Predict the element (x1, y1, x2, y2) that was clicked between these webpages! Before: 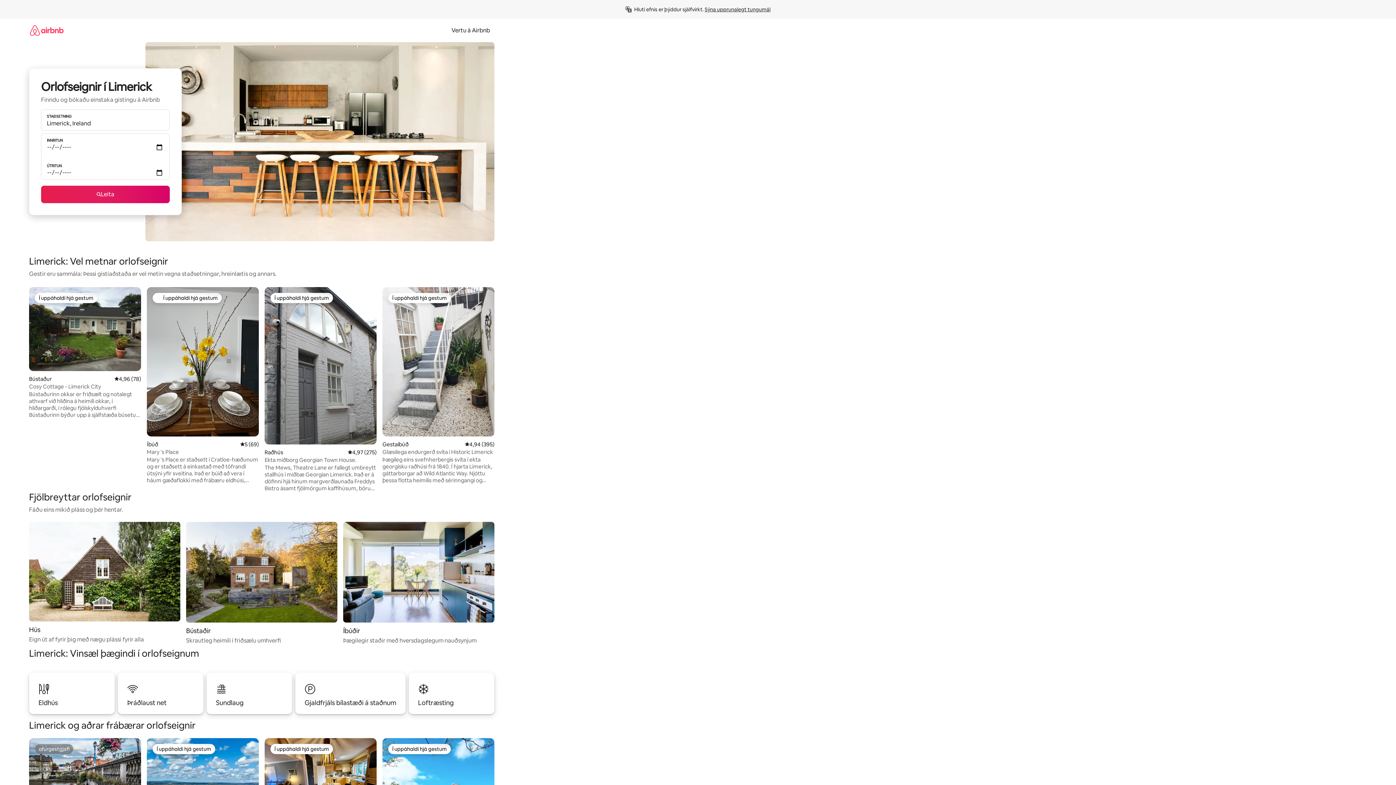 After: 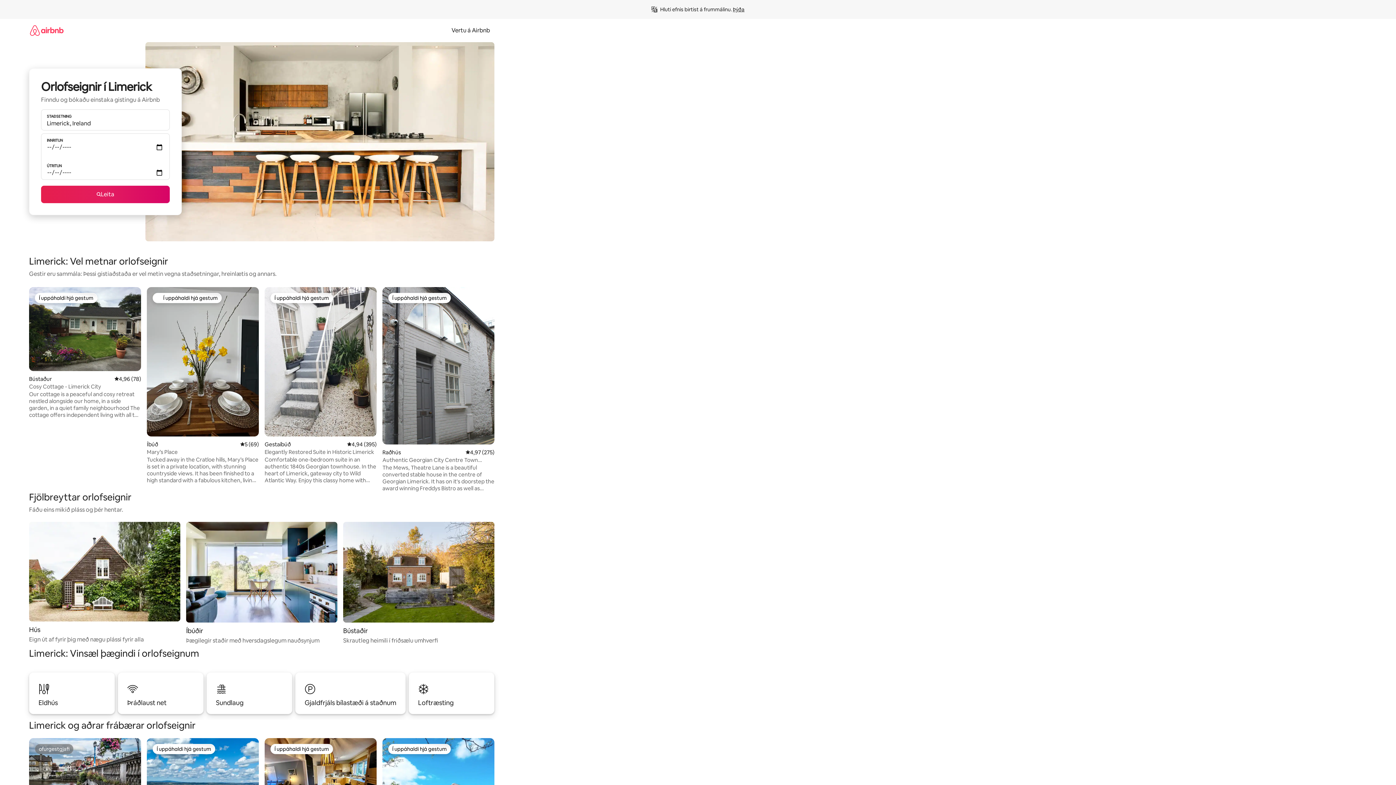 Action: bbox: (704, 6, 770, 12) label: Sýna upprunalegt tungumál